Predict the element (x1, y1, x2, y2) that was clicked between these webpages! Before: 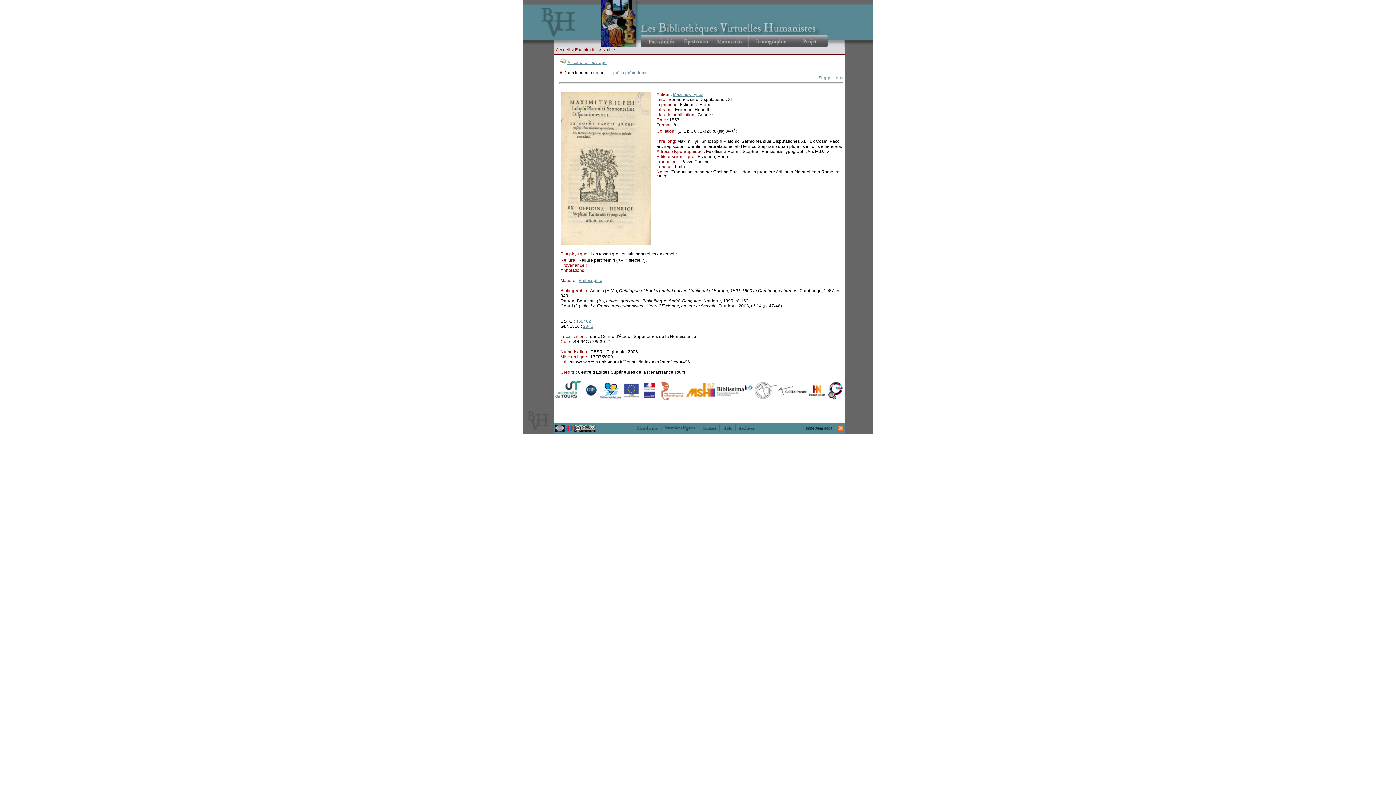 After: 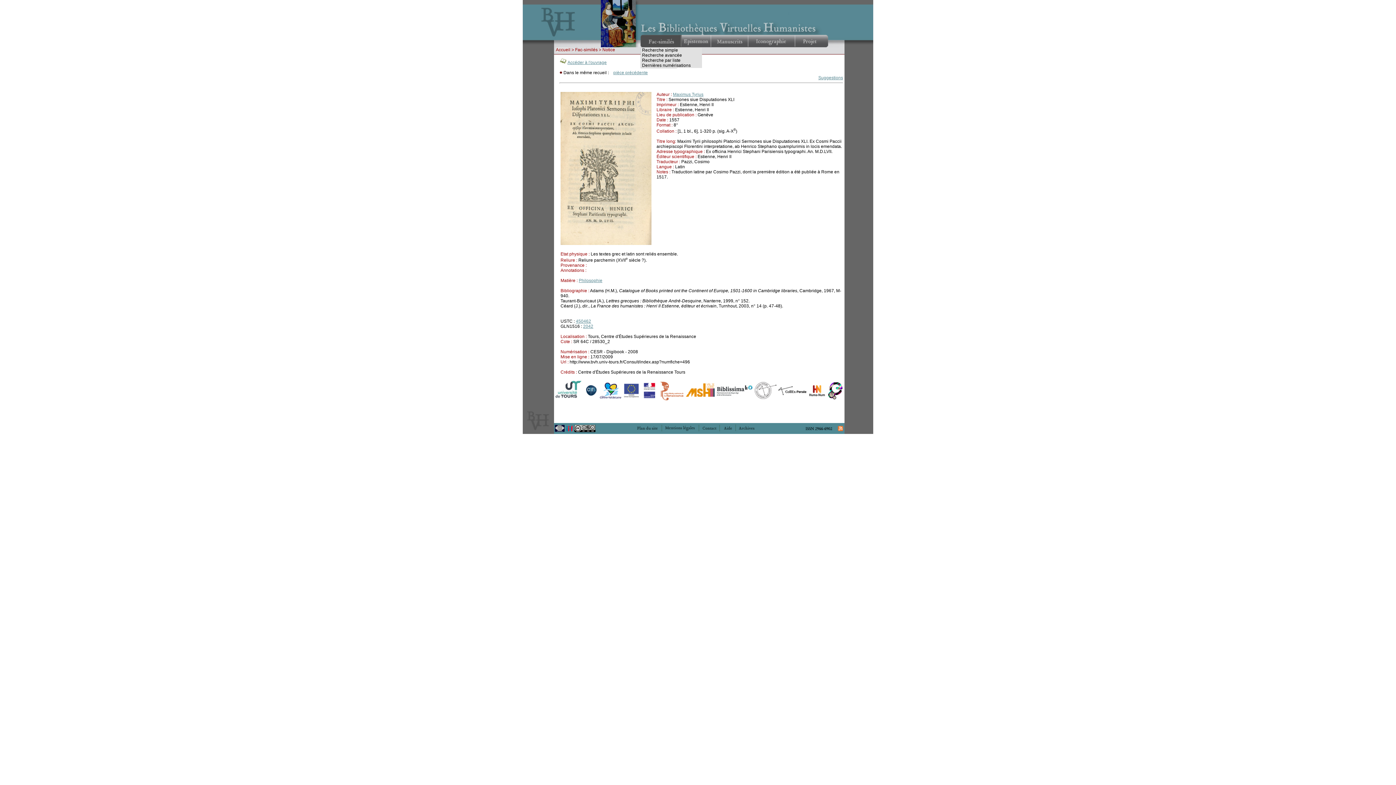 Action: bbox: (640, 34, 681, 47)